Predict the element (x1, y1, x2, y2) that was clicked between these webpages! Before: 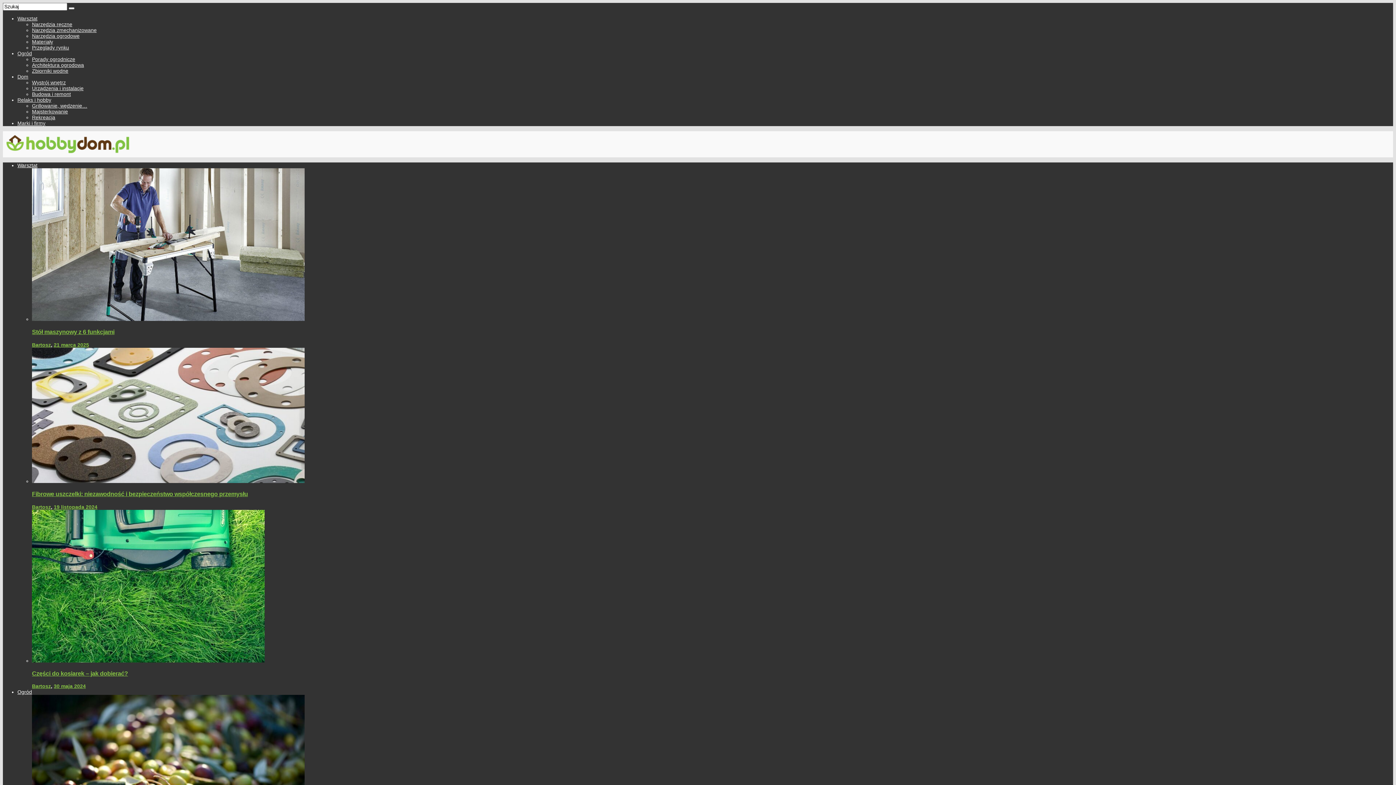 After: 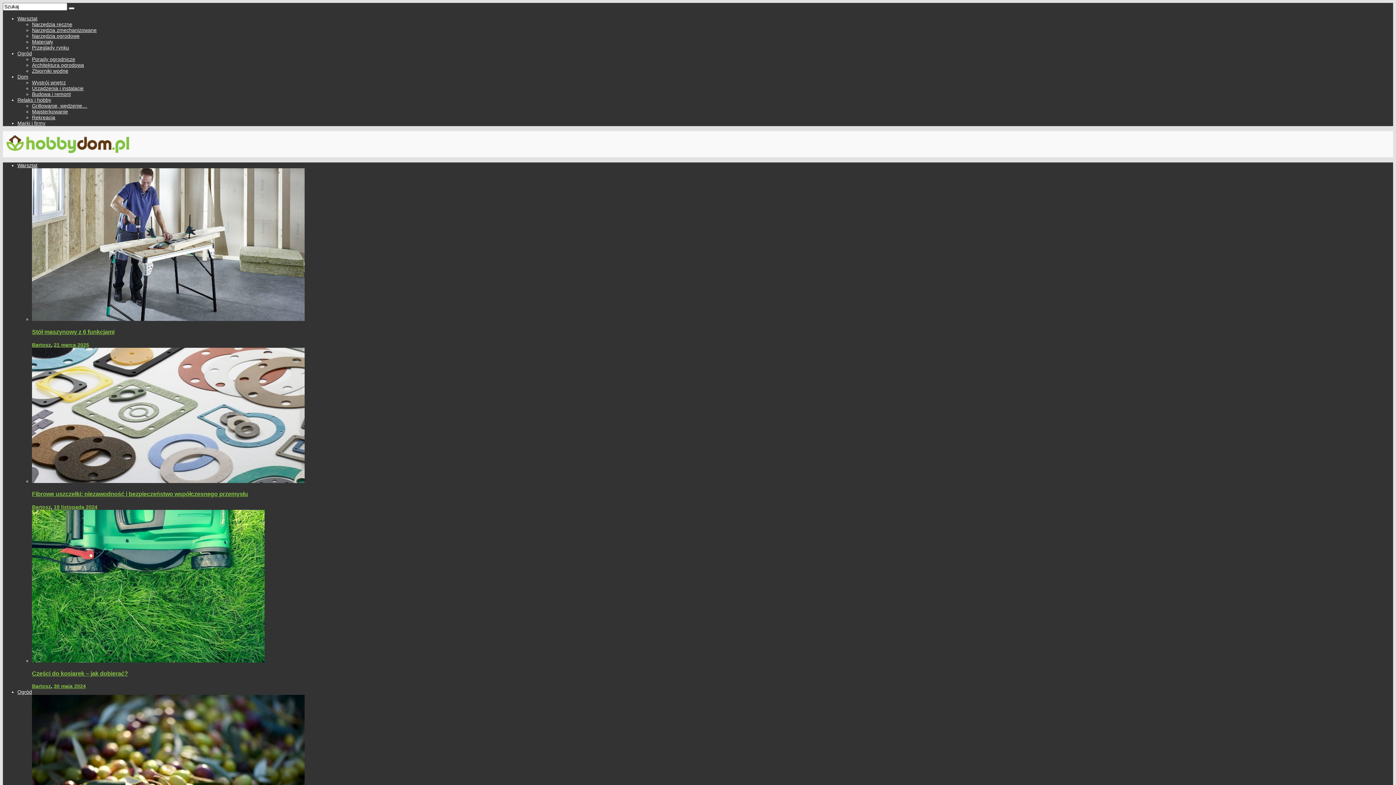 Action: bbox: (53, 342, 89, 347) label: 21 marca 2025